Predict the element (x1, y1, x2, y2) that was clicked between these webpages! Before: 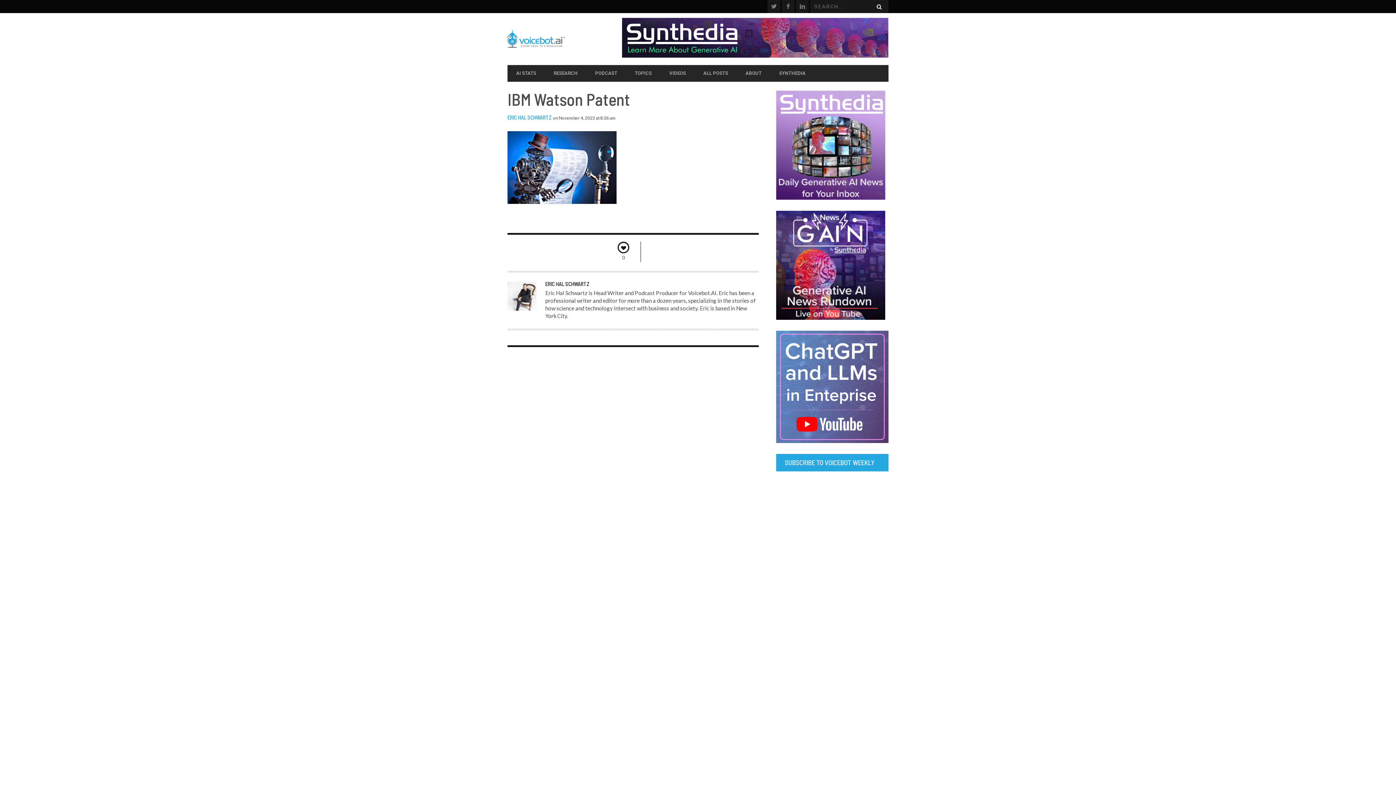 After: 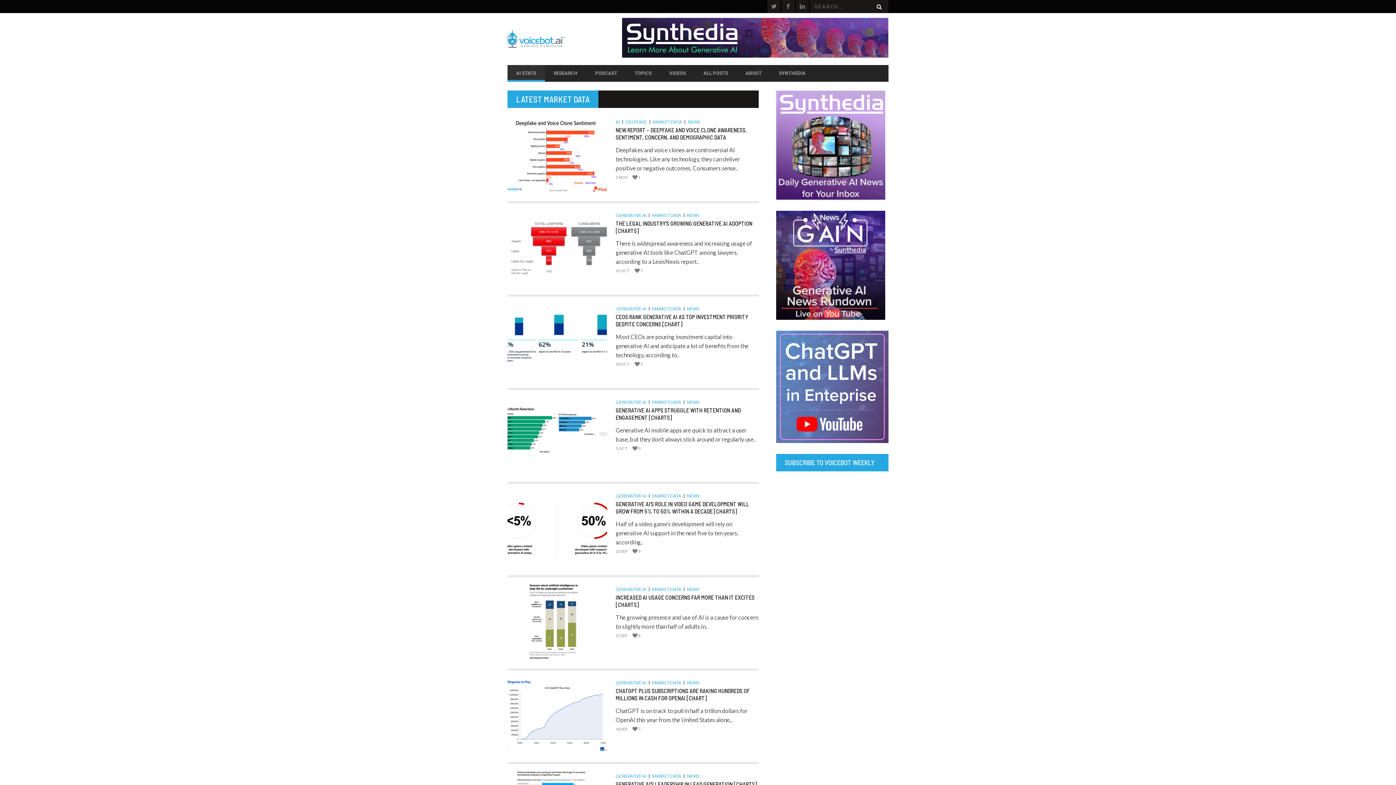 Action: bbox: (507, 66, 545, 79) label: AI STATS